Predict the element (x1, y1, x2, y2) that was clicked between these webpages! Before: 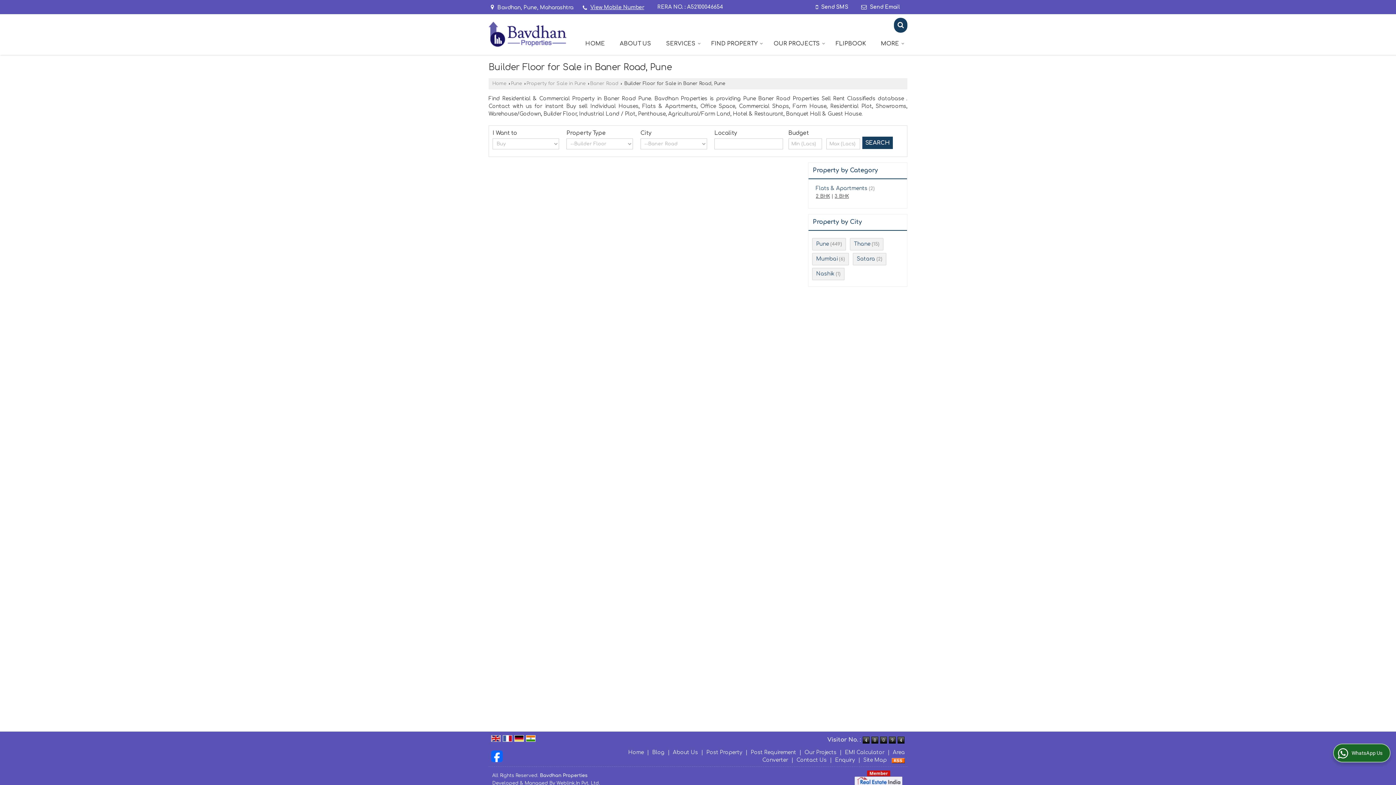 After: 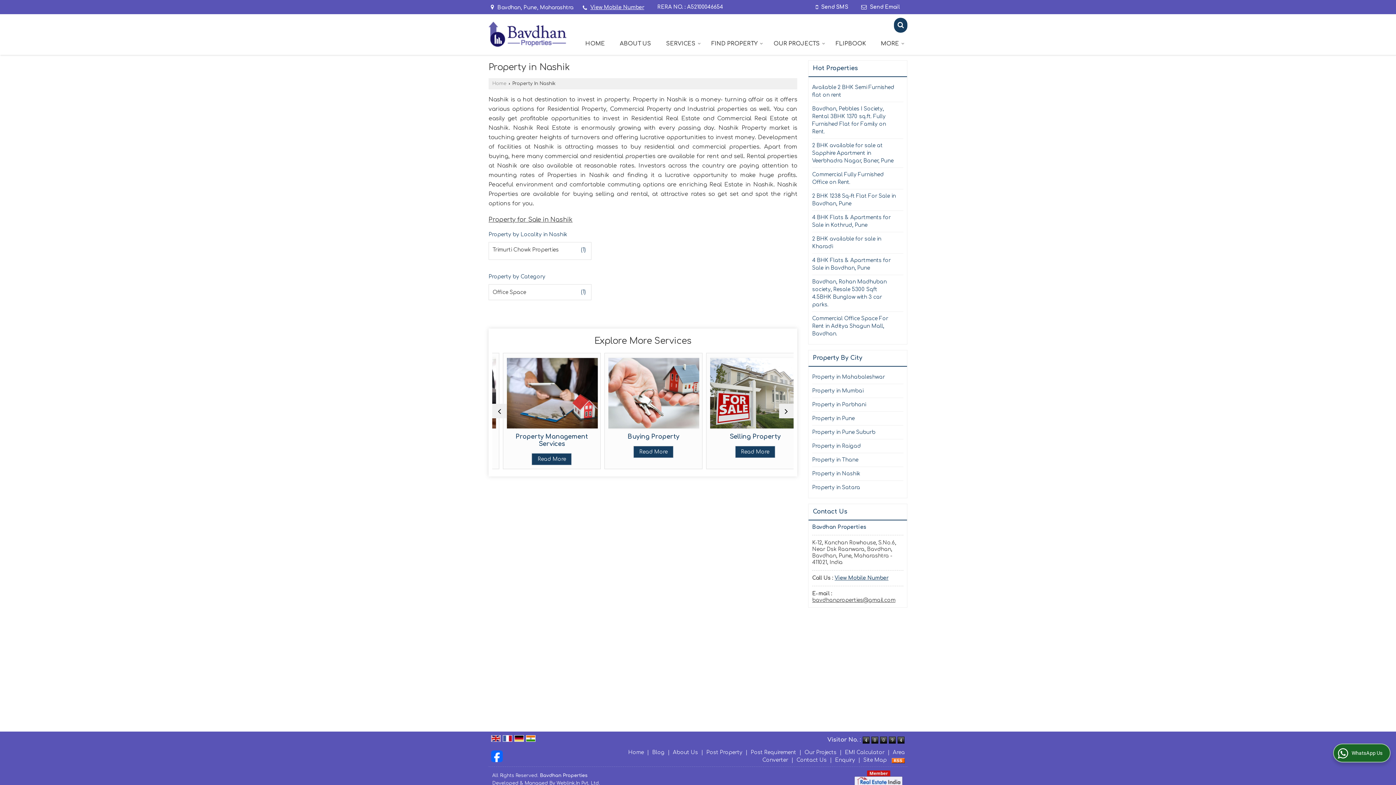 Action: bbox: (816, 271, 834, 276) label: Nashik